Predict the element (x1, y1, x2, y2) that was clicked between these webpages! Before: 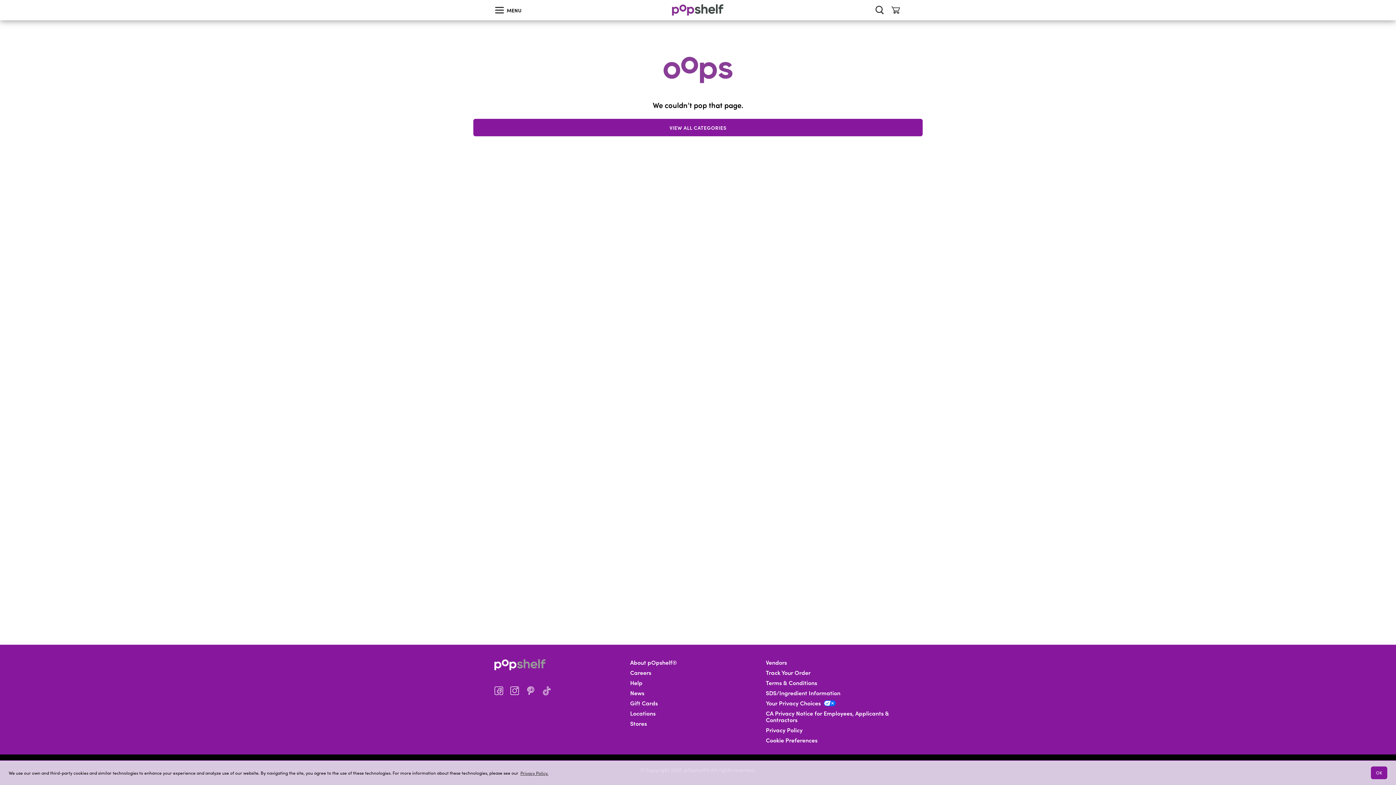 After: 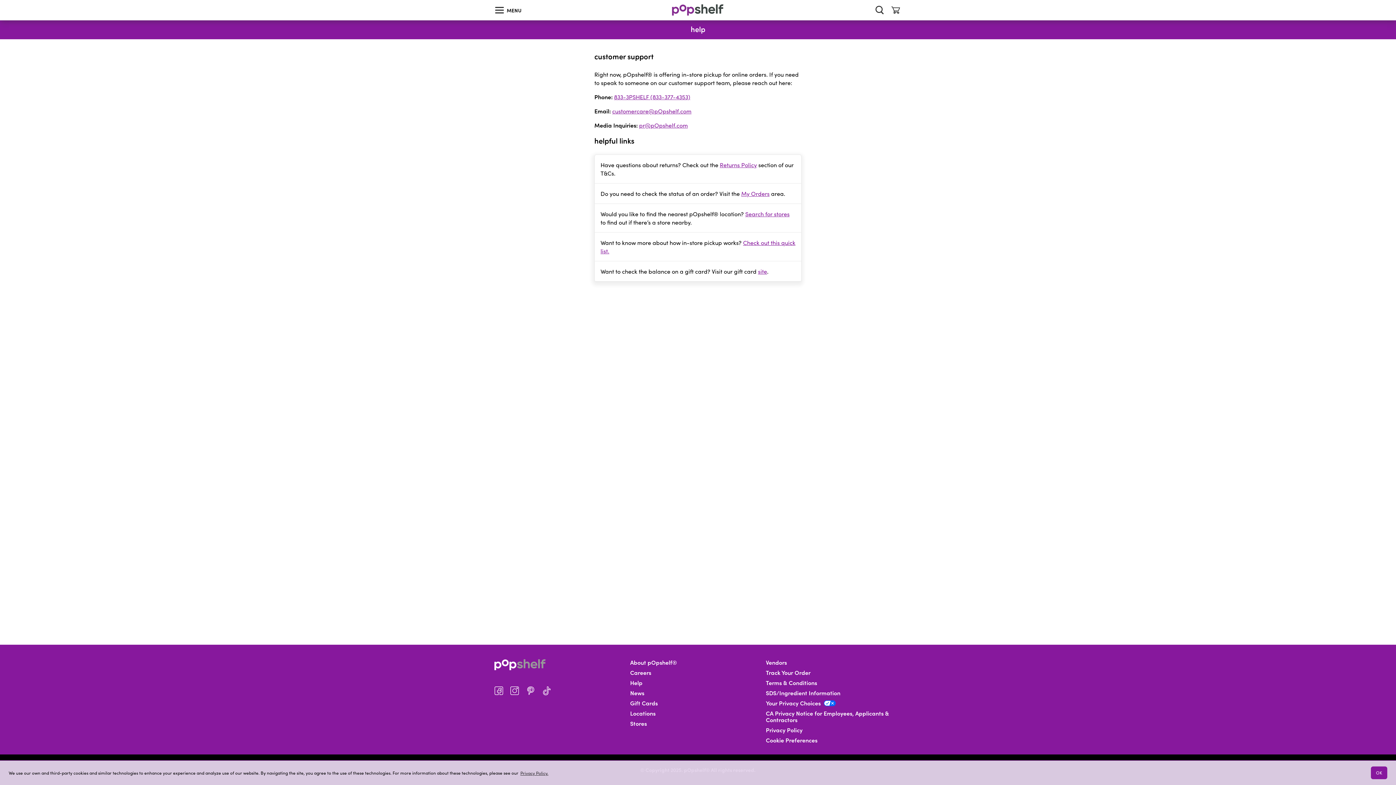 Action: label: Help bbox: (630, 680, 642, 686)